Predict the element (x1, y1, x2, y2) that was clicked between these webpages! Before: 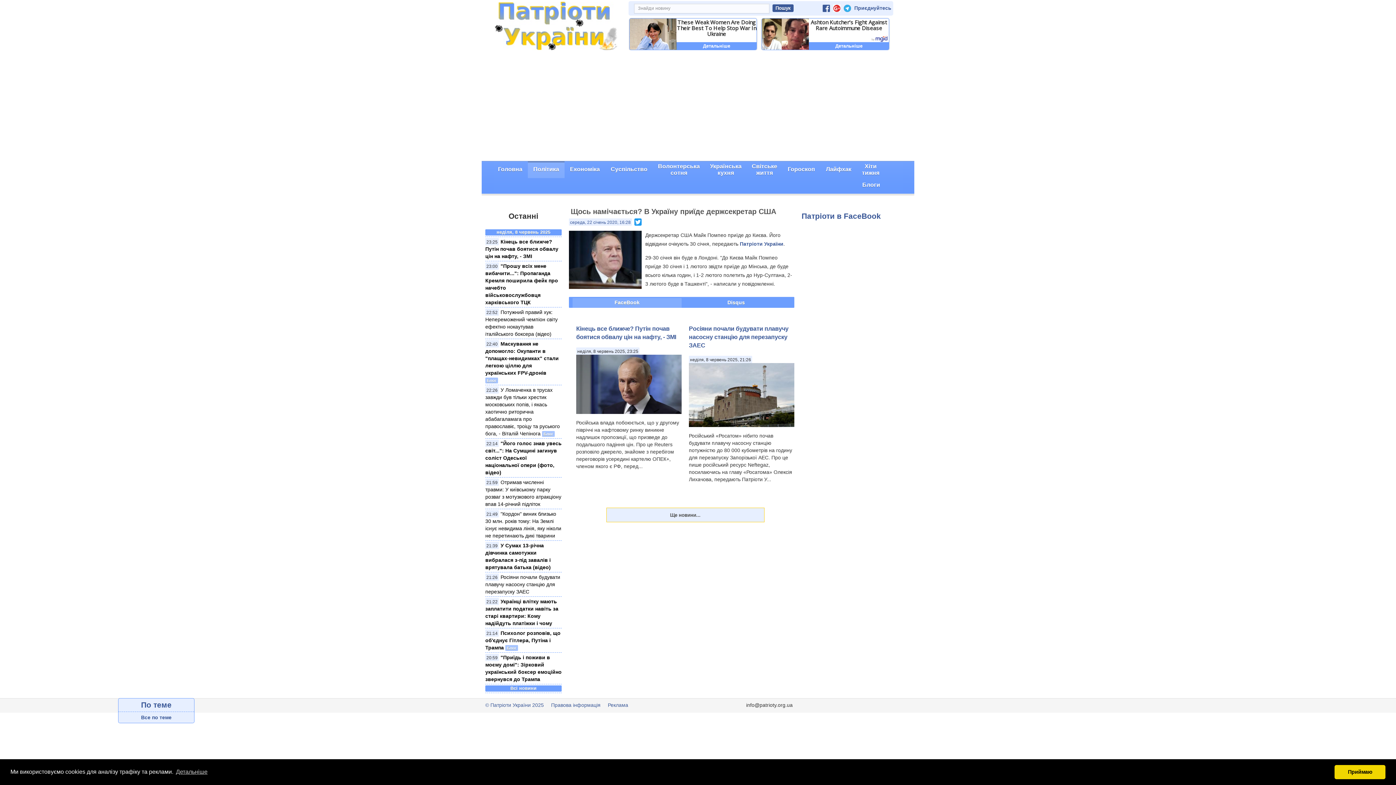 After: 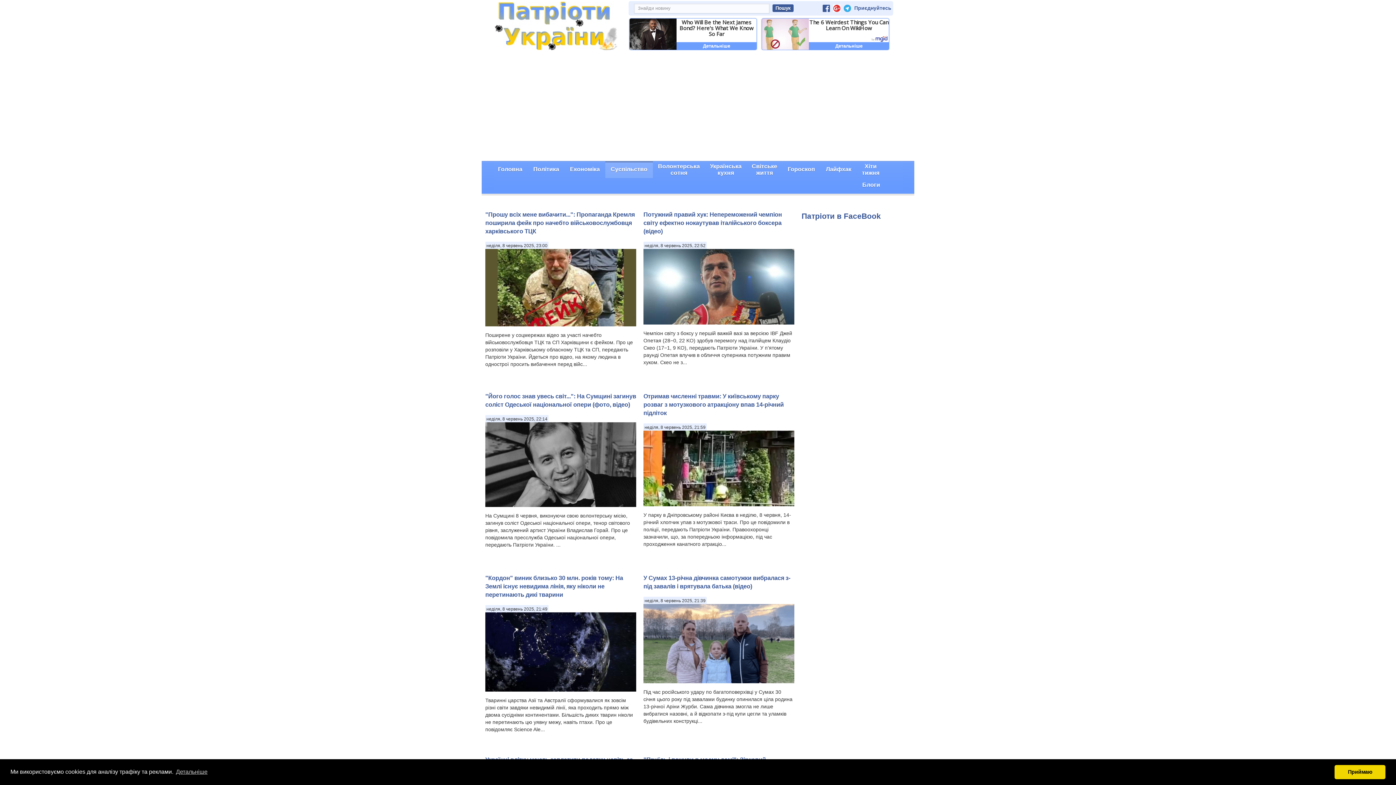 Action: bbox: (605, 162, 653, 178) label: Суспільство